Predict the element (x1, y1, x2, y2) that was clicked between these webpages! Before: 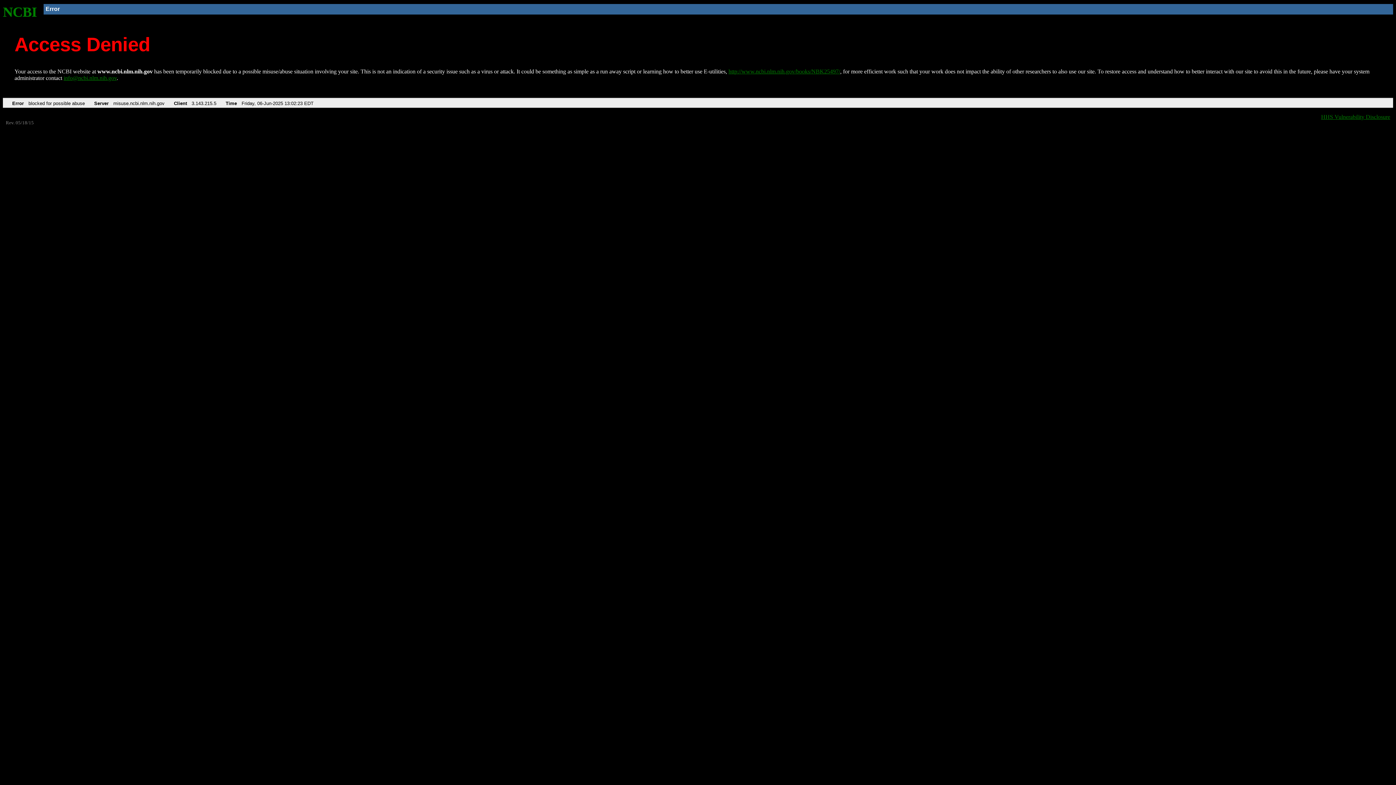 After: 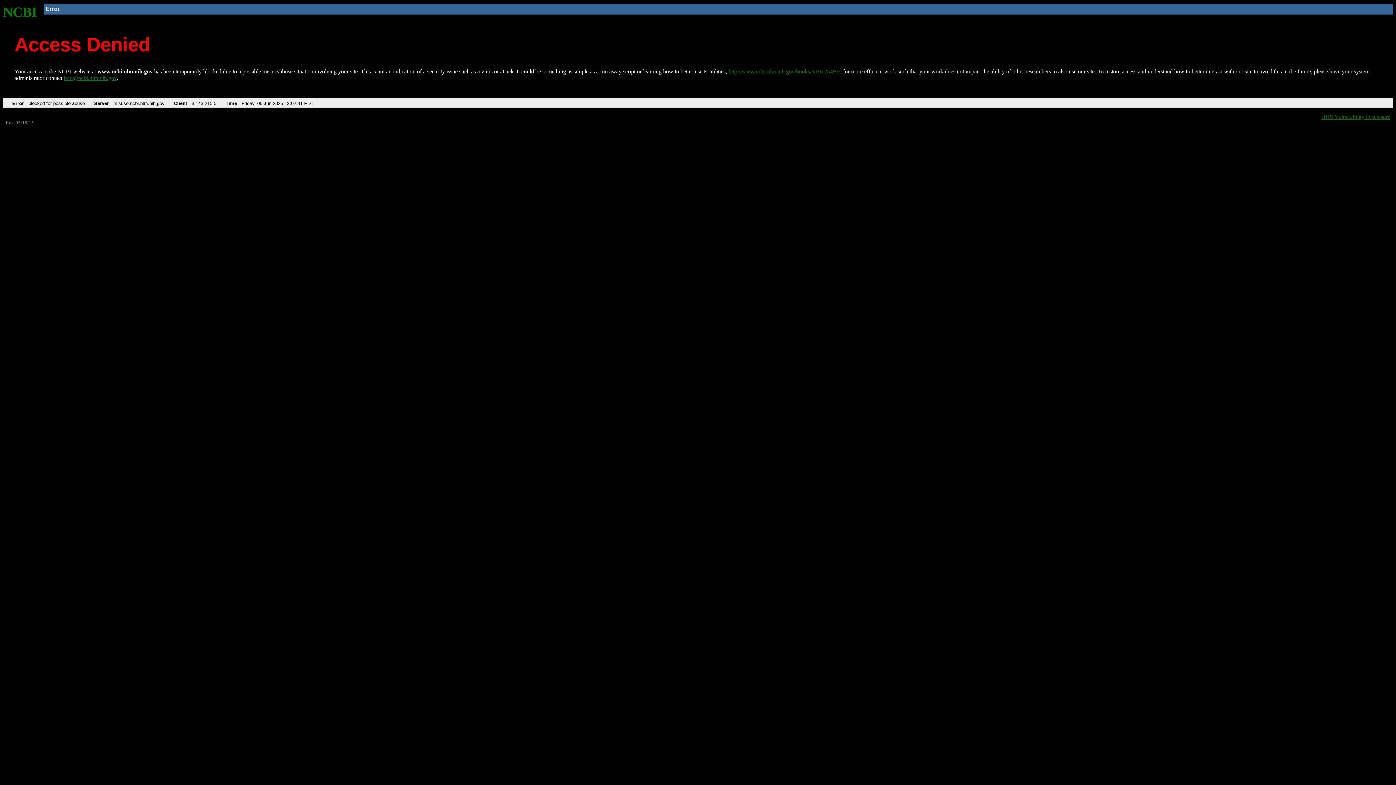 Action: bbox: (728, 68, 840, 74) label: http://www.ncbi.nlm.nih.gov/books/NBK25497/